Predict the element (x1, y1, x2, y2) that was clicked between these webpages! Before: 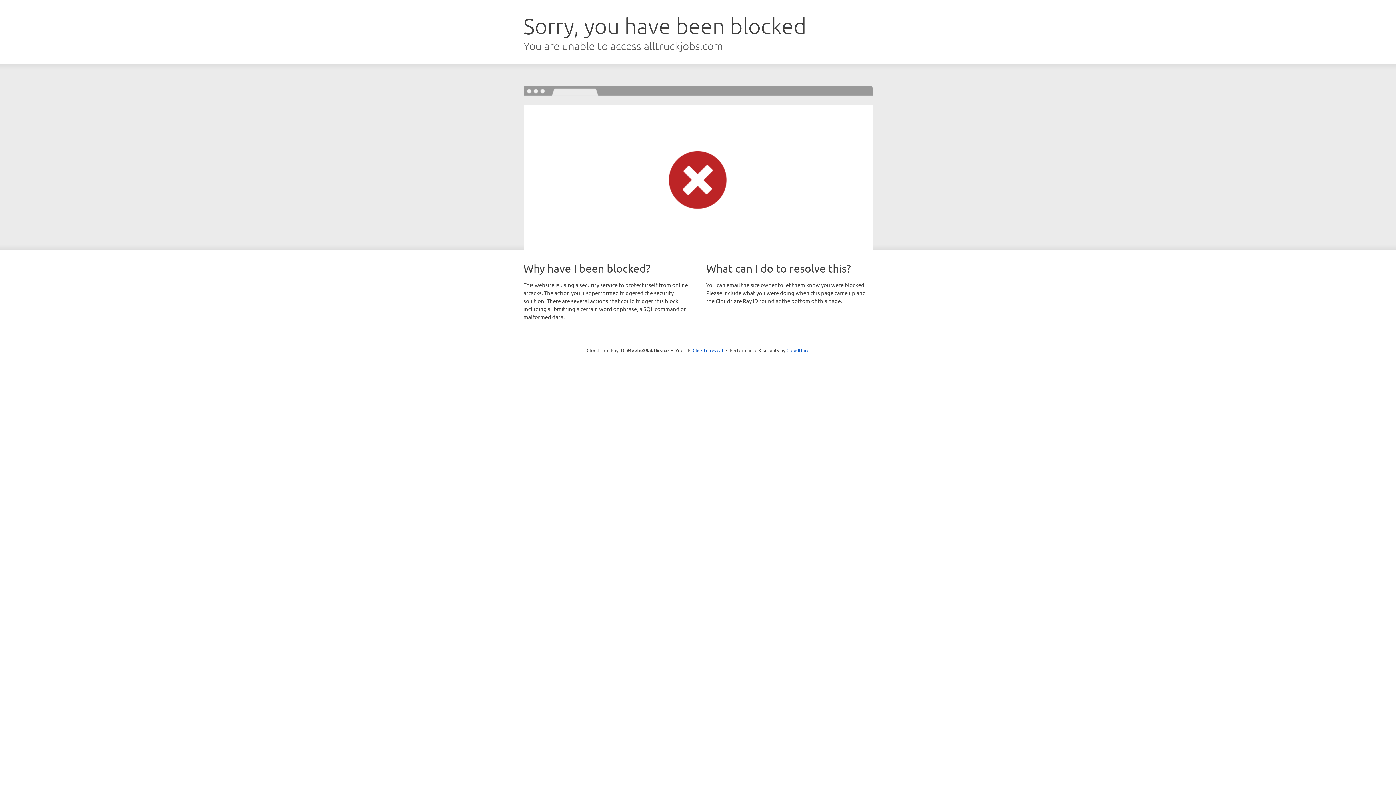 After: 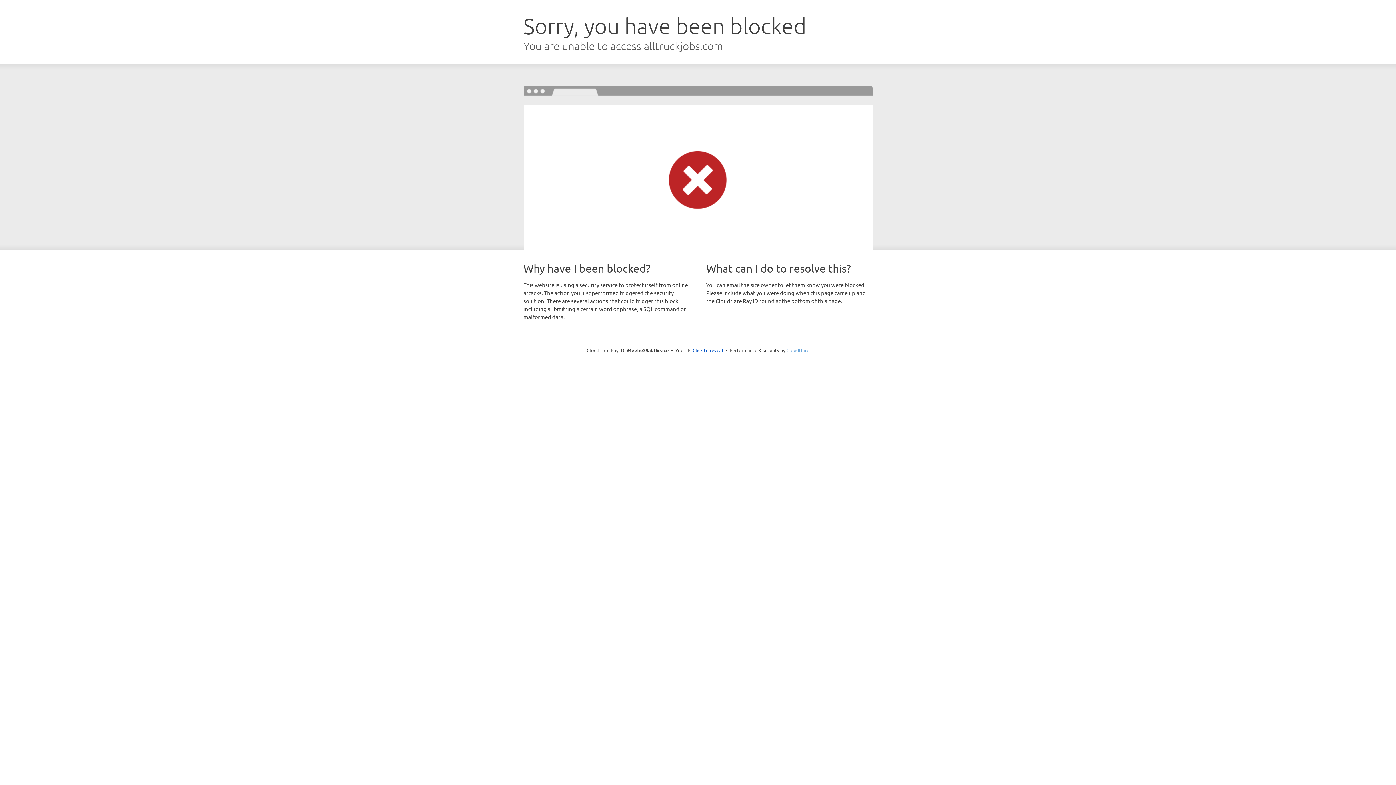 Action: label: Cloudflare bbox: (786, 347, 809, 353)